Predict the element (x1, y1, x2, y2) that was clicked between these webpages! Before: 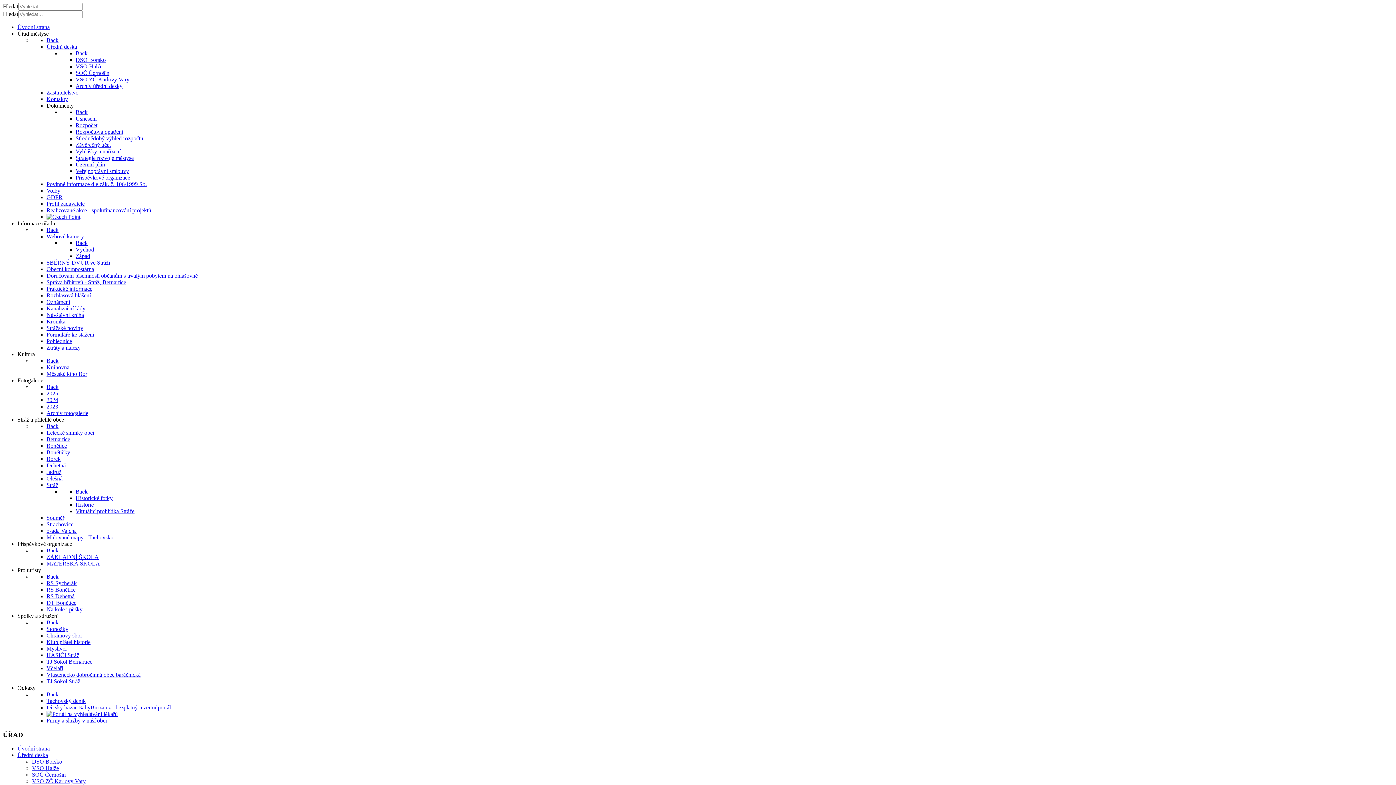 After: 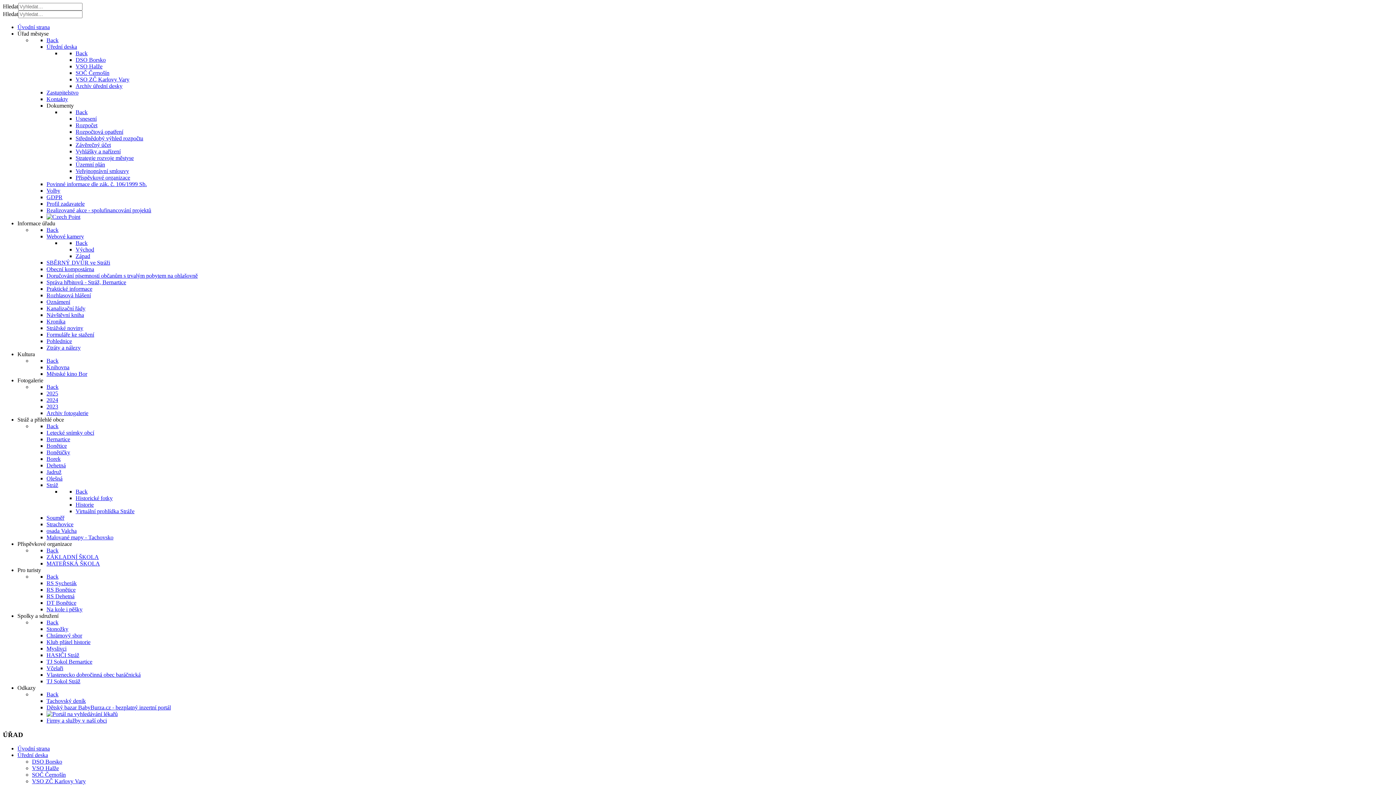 Action: bbox: (32, 765, 58, 771) label: VSO Halže